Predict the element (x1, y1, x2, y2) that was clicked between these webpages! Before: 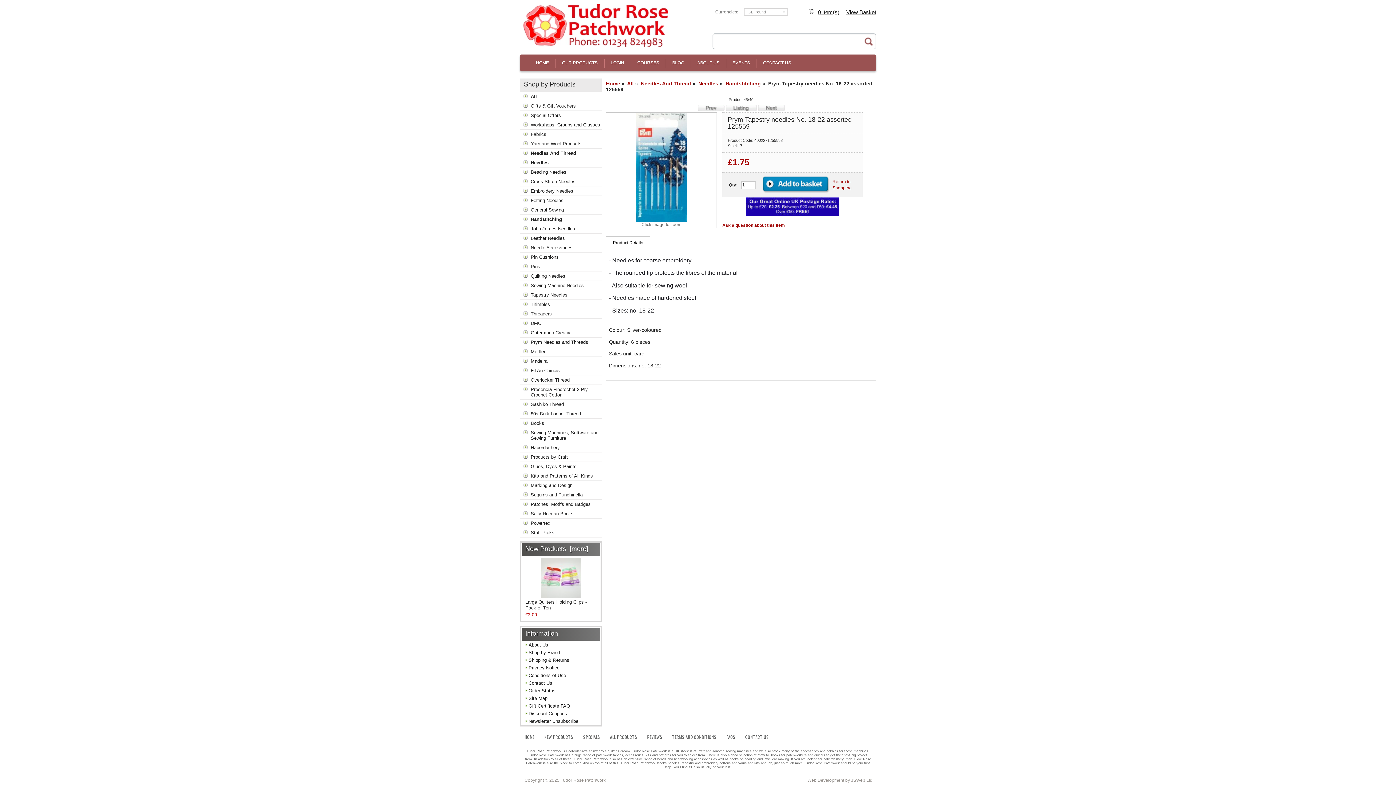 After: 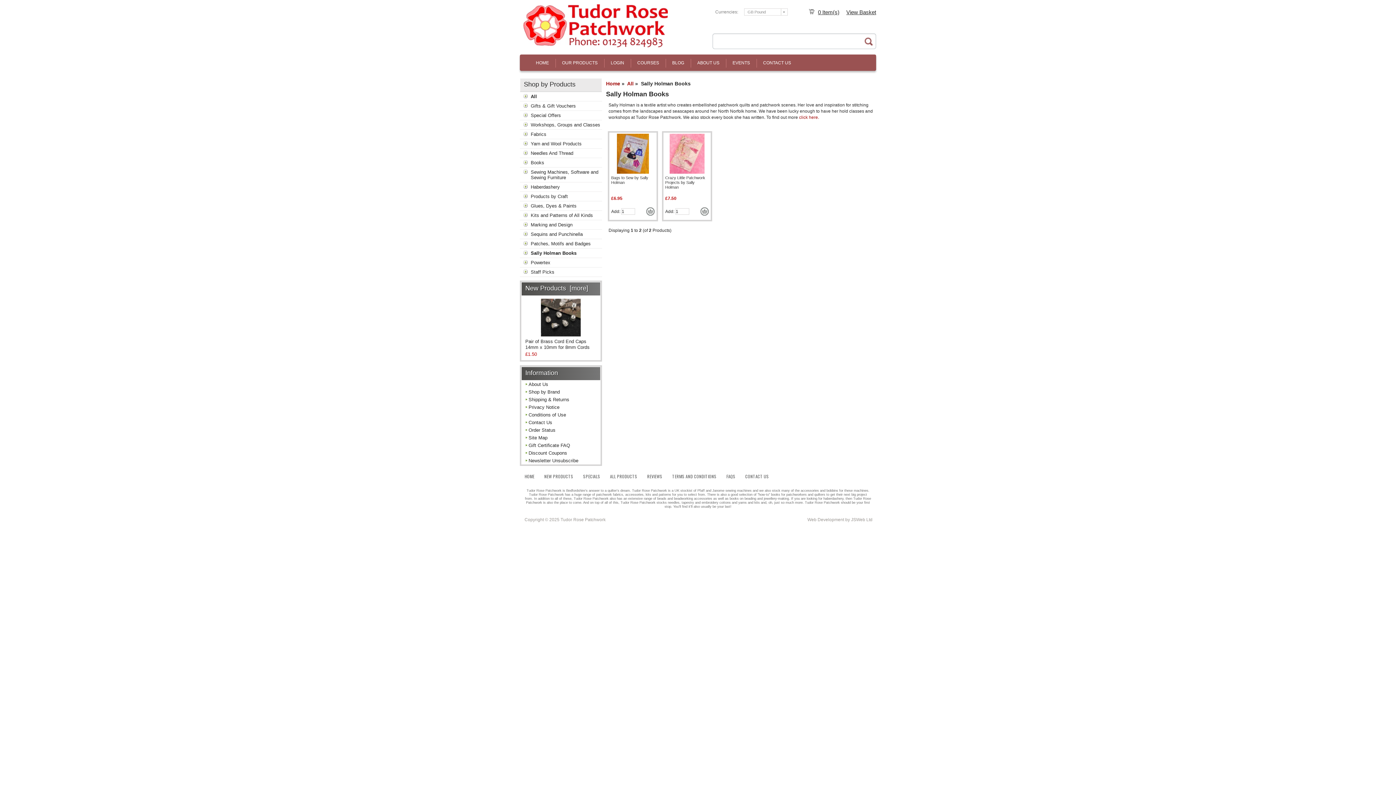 Action: label: Sally Holman Books bbox: (520, 509, 602, 518)